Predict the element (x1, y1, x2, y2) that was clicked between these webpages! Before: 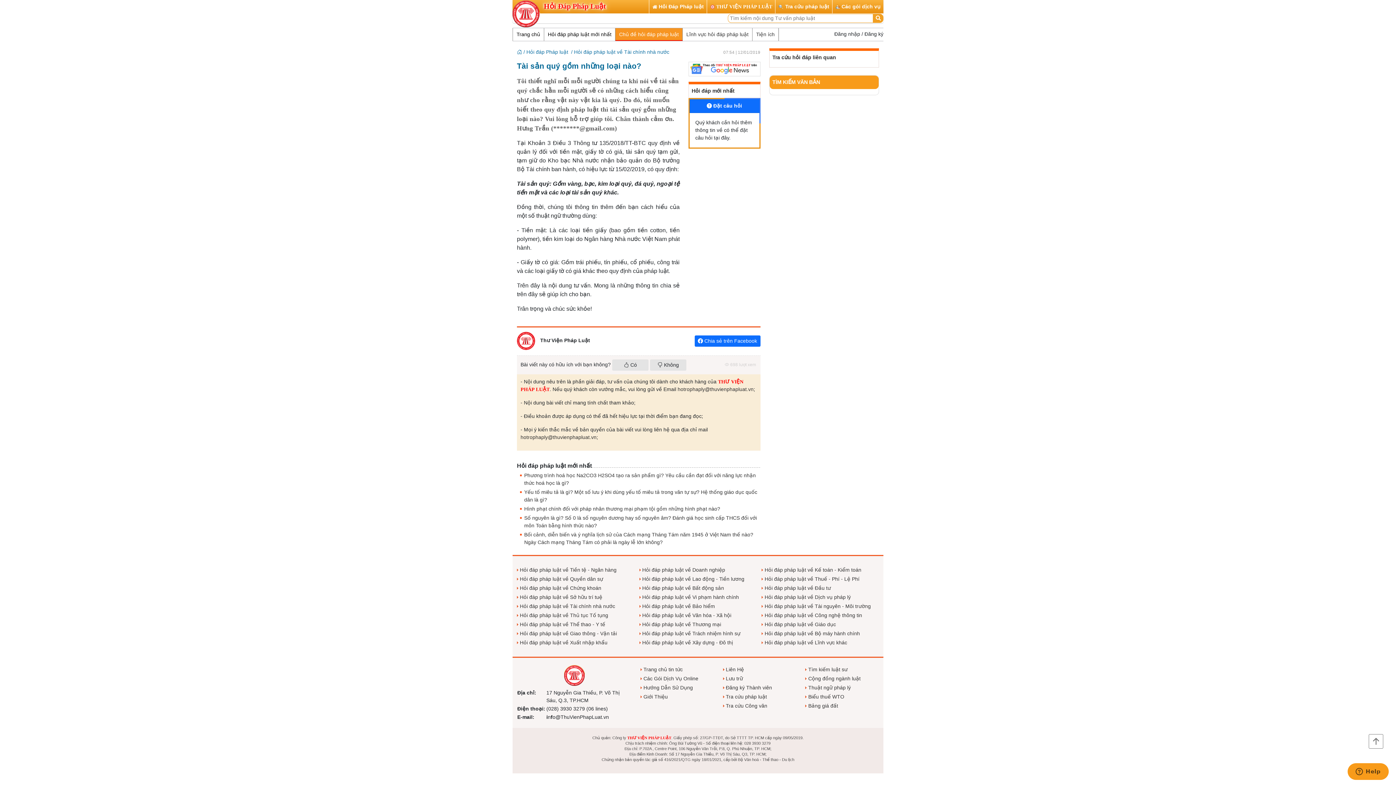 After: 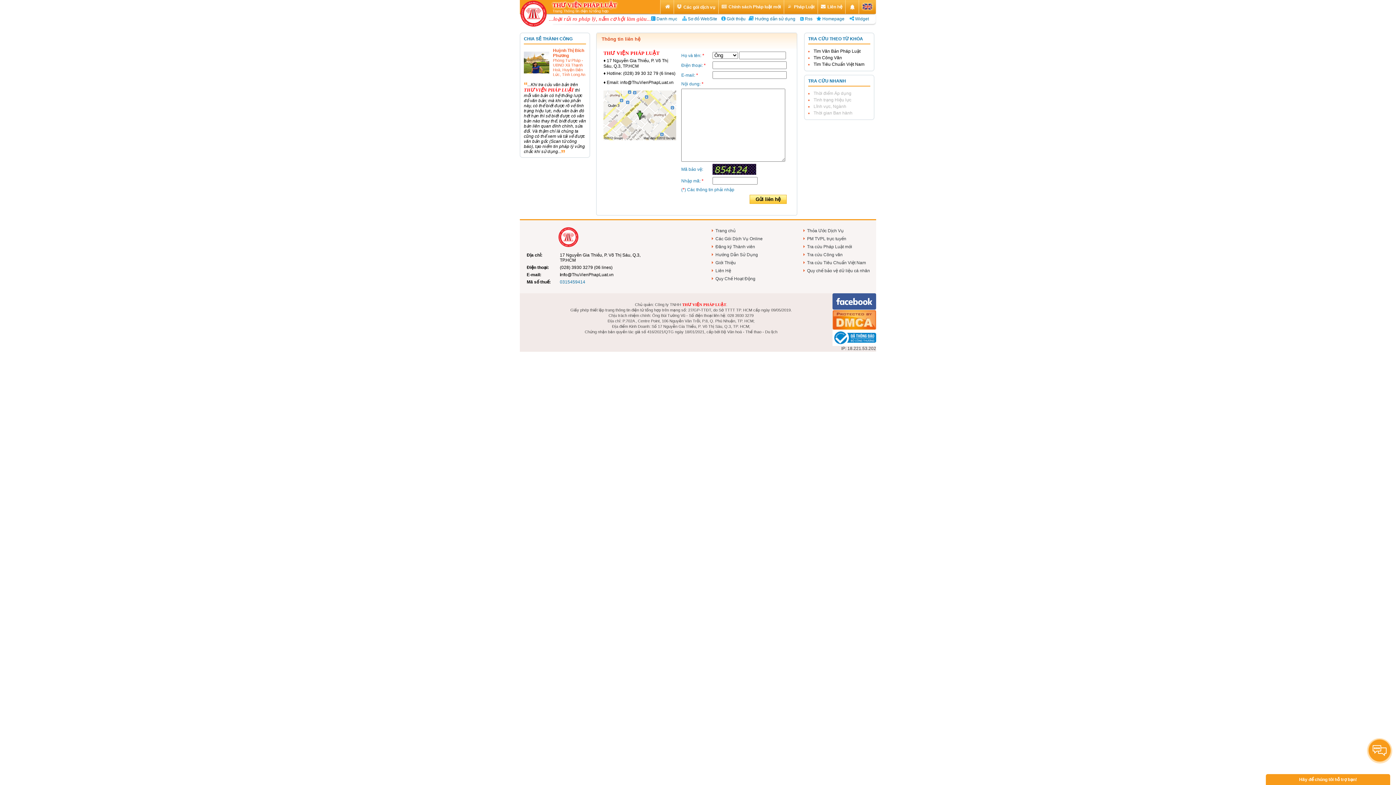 Action: bbox: (723, 666, 744, 672) label: Liên Hệ